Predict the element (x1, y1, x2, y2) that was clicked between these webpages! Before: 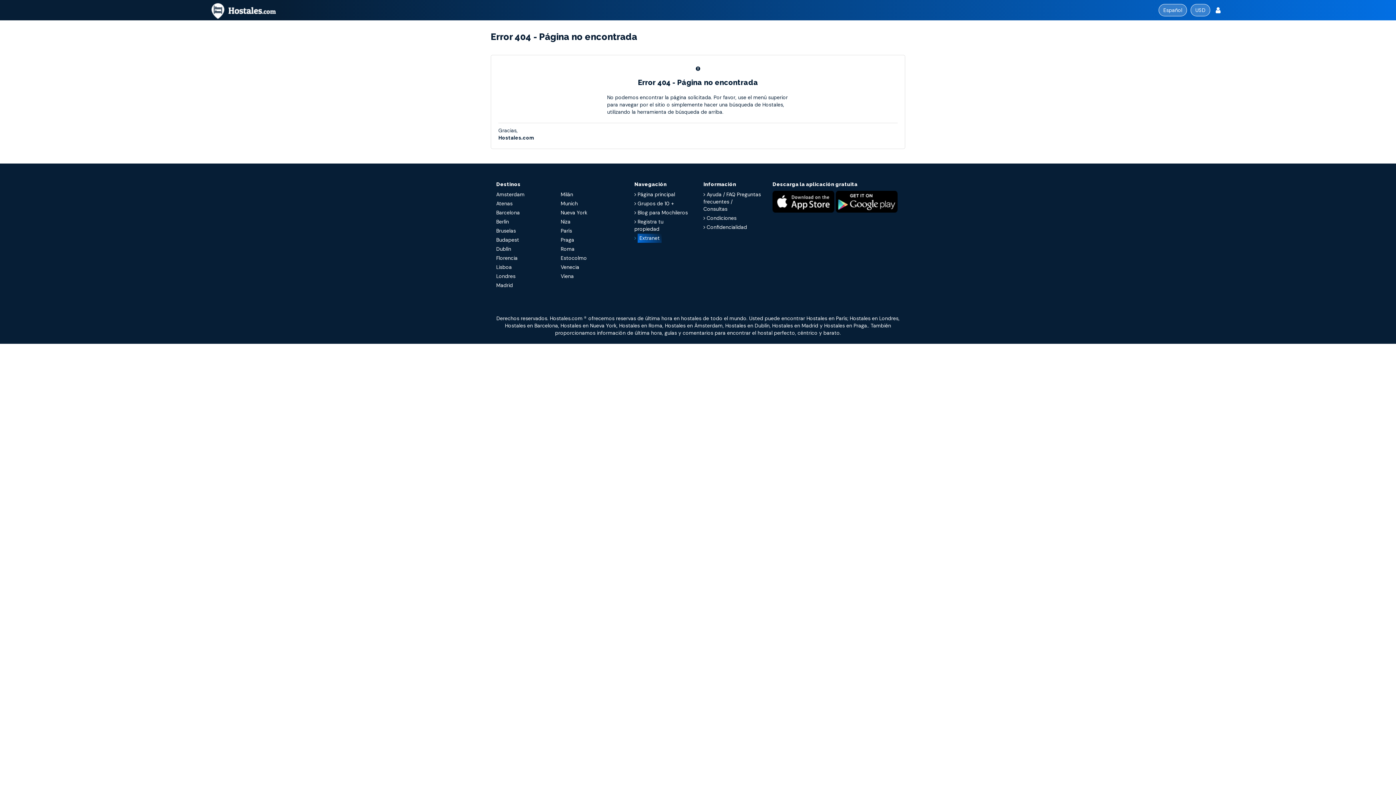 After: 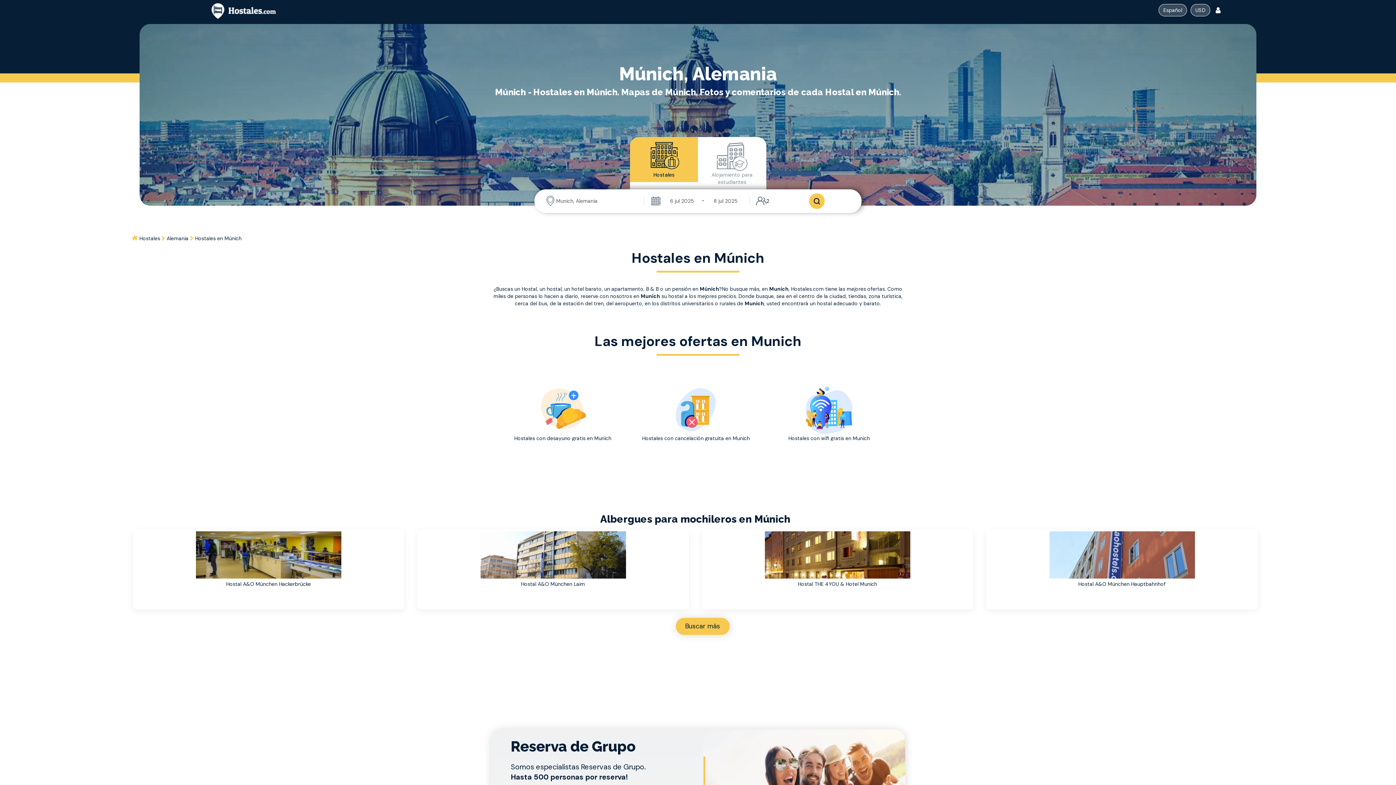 Action: label: Munich bbox: (560, 200, 582, 206)